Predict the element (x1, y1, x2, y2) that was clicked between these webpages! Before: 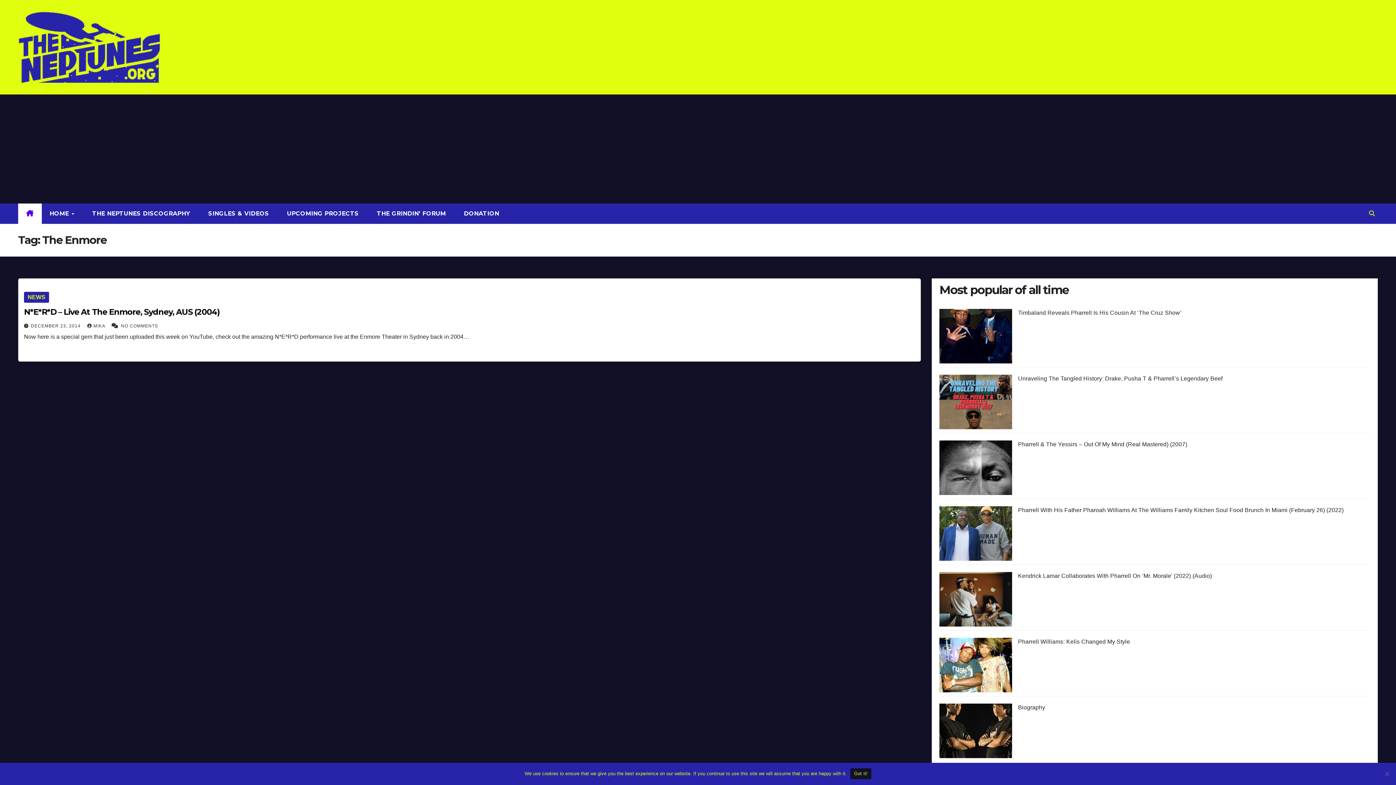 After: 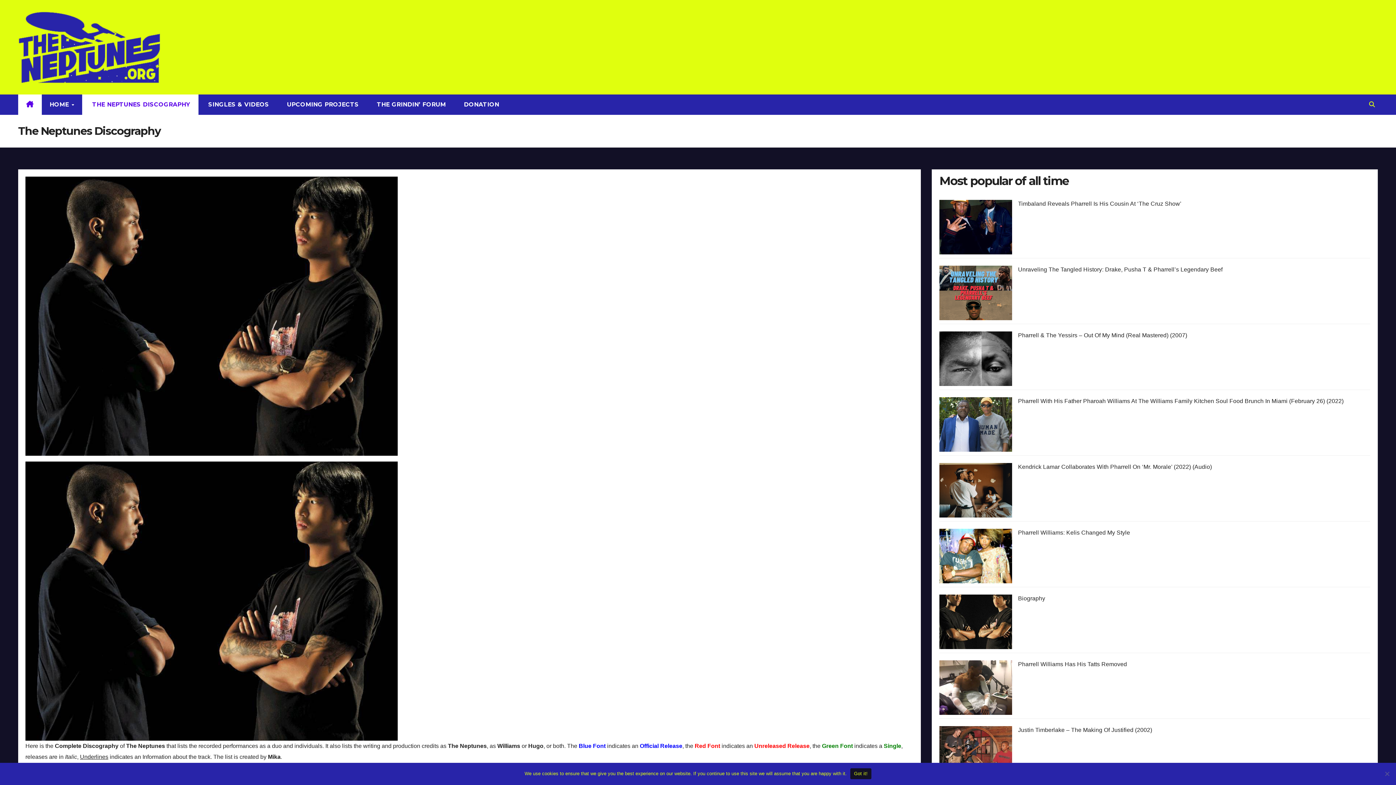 Action: label:  THE NEPTUNES DISCOGRAPHY bbox: (82, 203, 198, 224)